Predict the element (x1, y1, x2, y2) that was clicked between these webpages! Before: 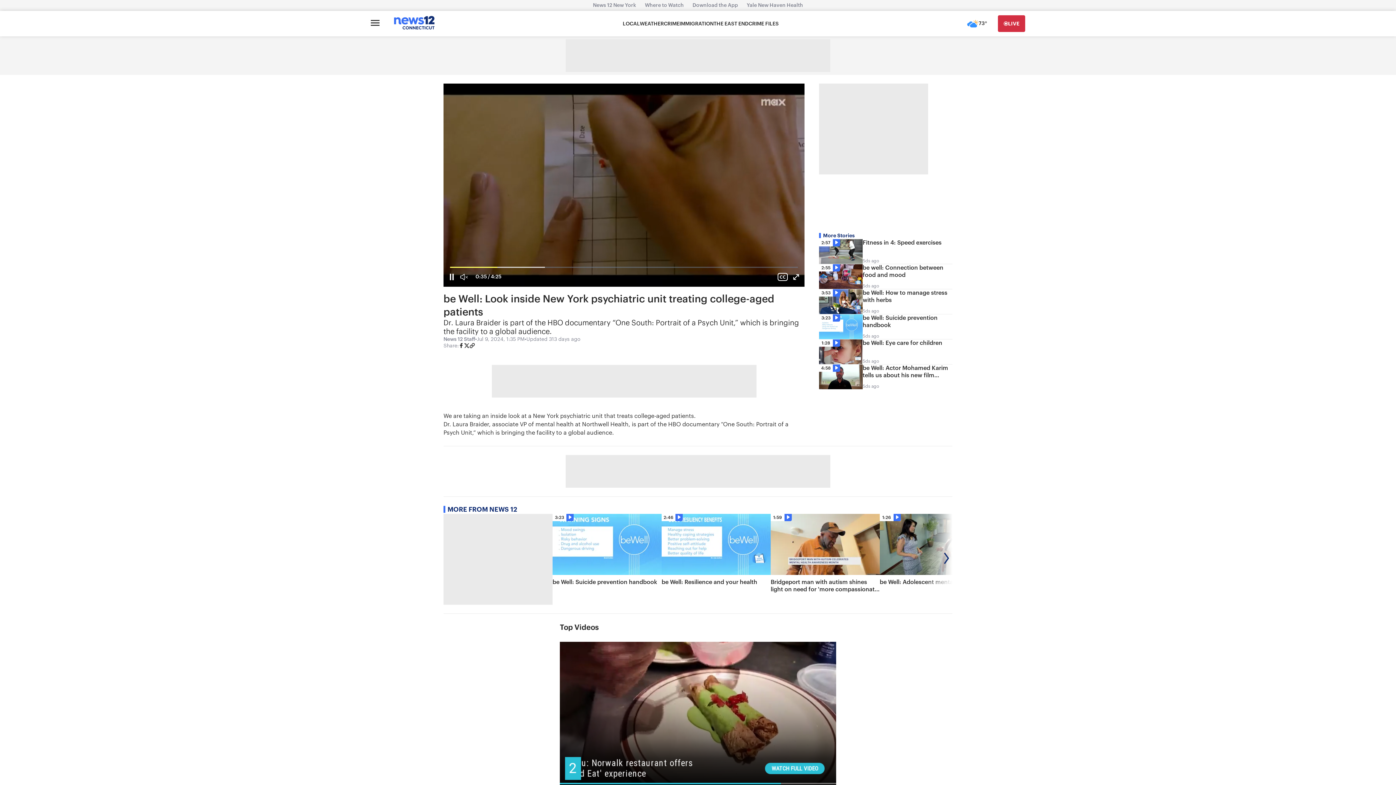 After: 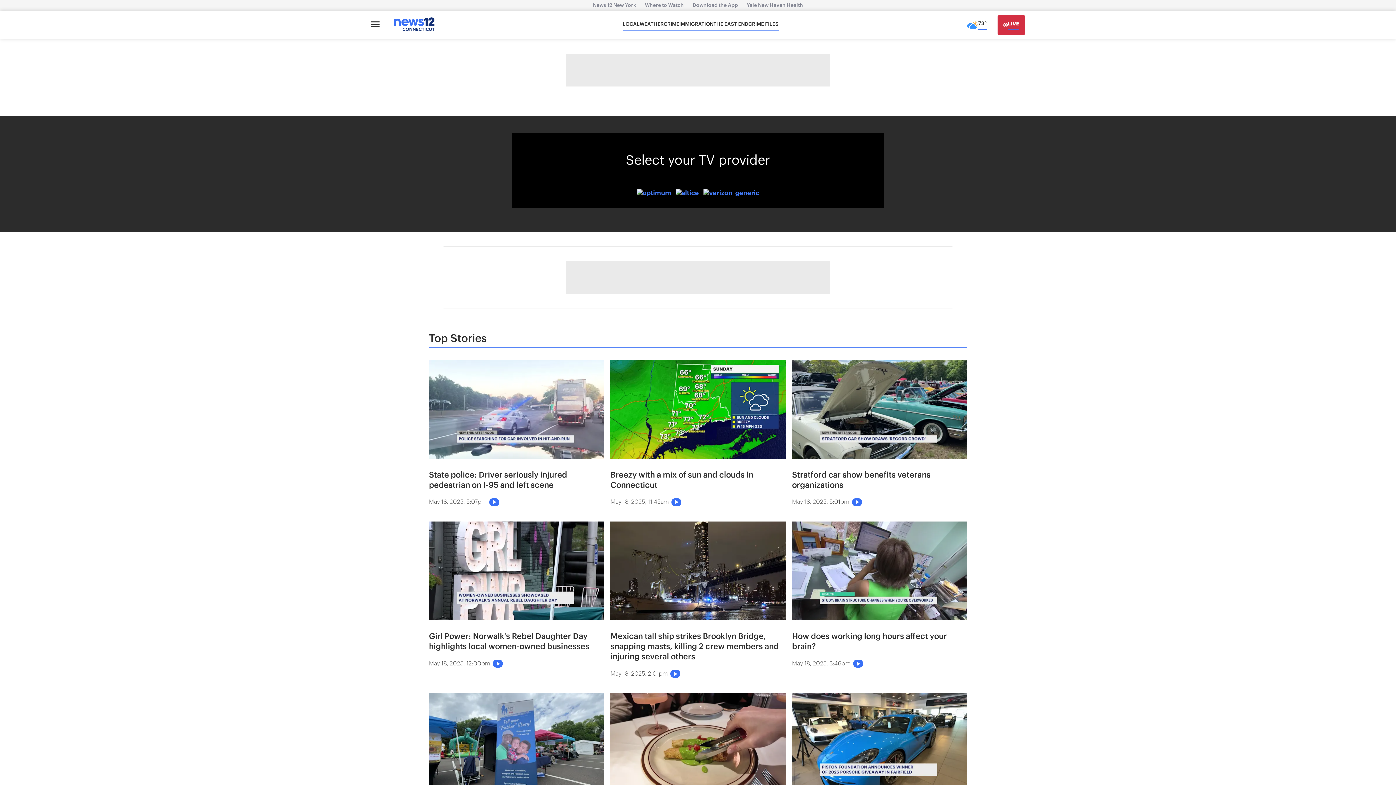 Action: bbox: (998, 15, 1025, 32) label: Go Live